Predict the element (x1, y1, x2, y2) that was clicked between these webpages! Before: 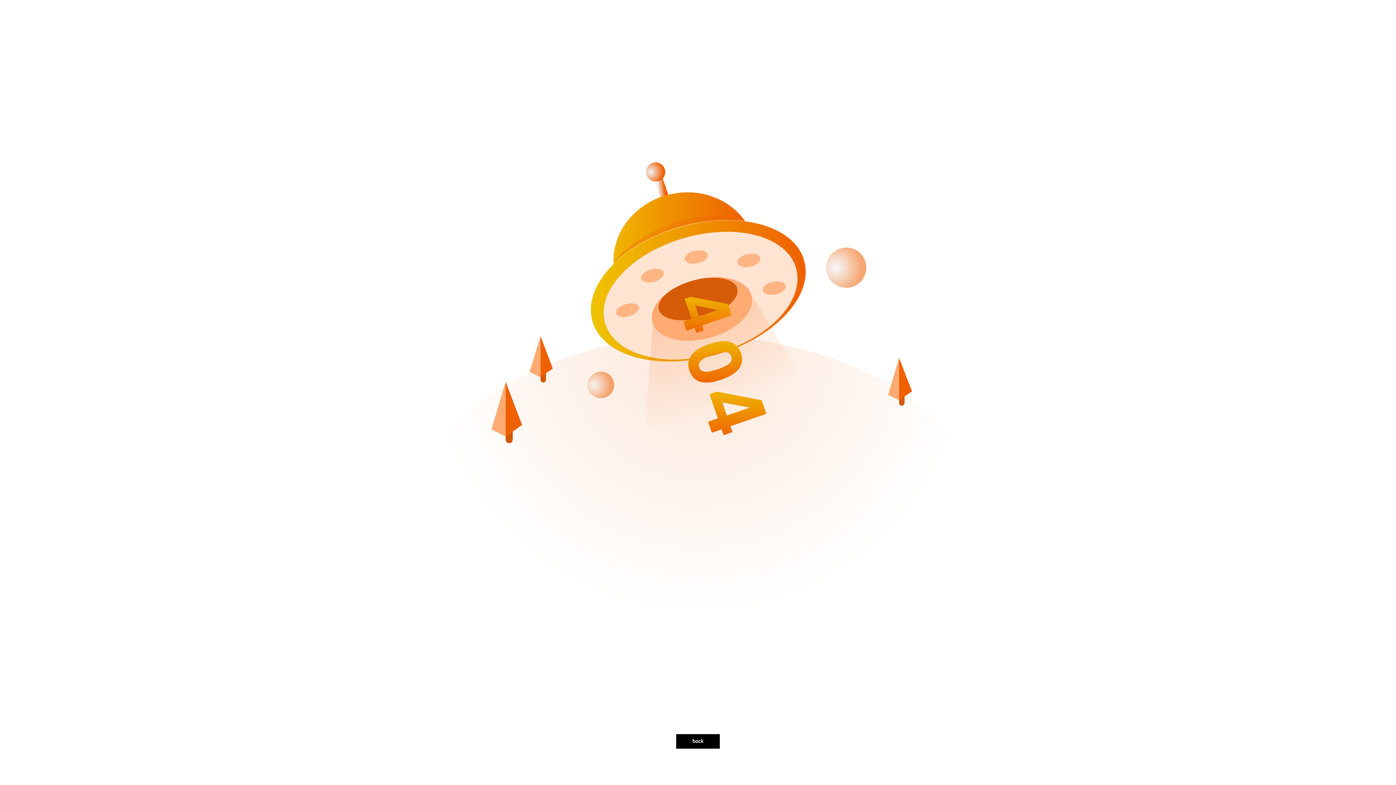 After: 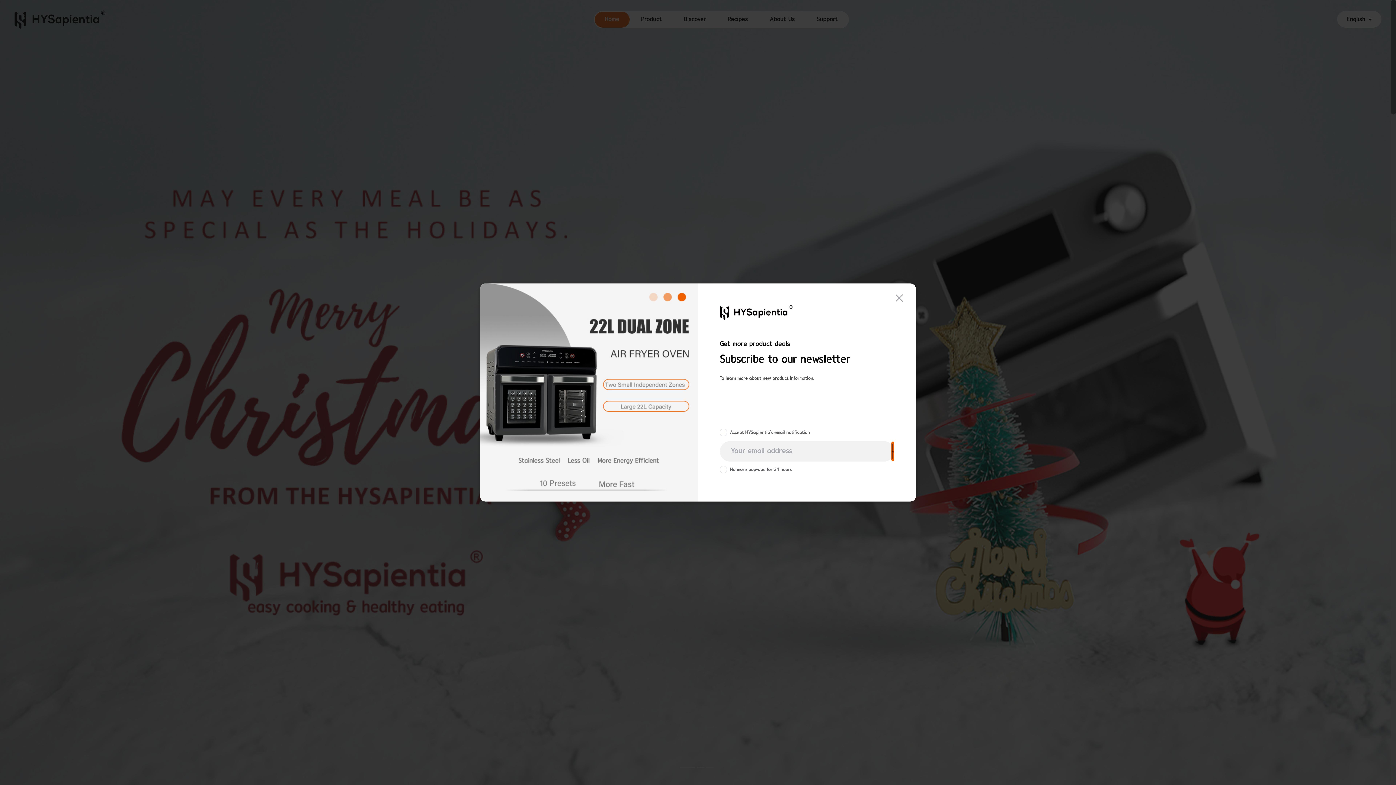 Action: bbox: (676, 734, 720, 749) label: back